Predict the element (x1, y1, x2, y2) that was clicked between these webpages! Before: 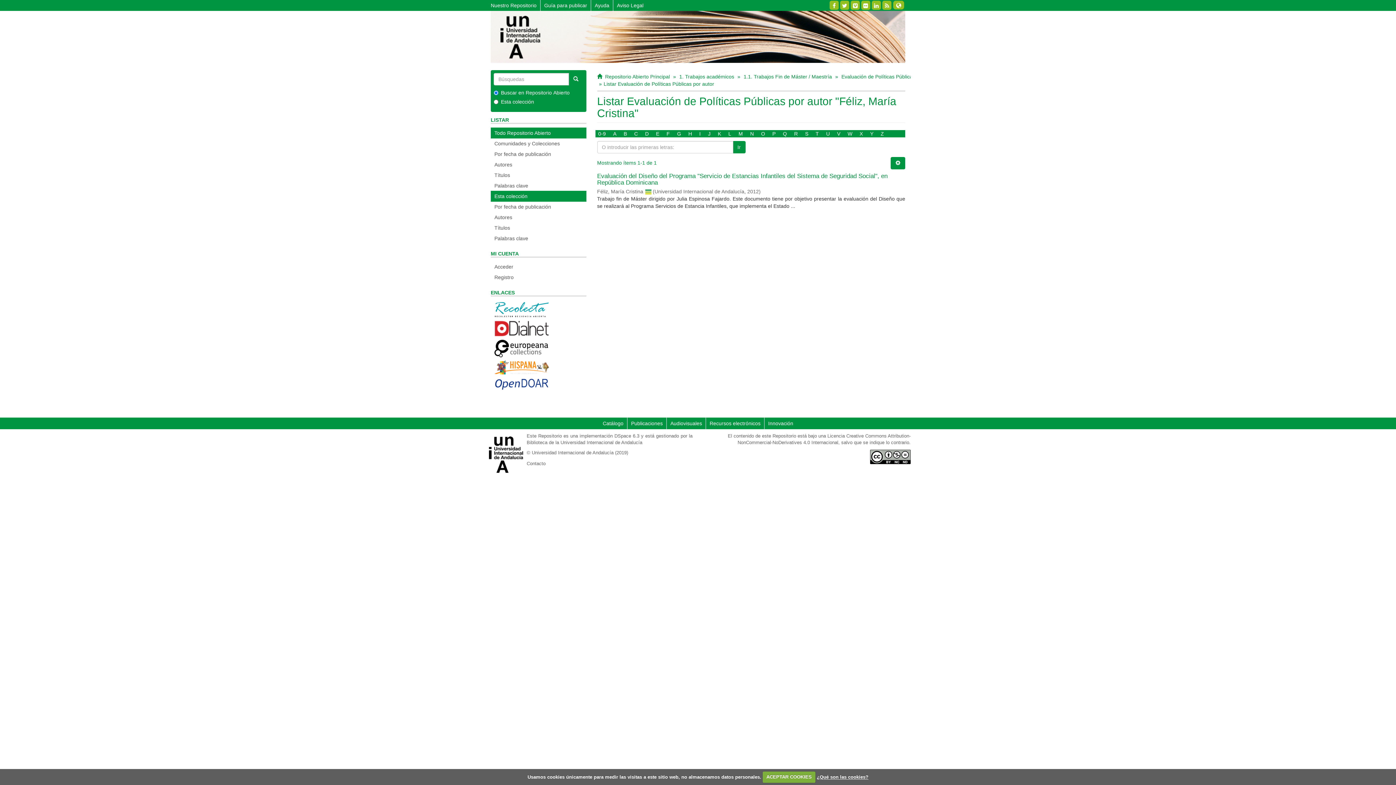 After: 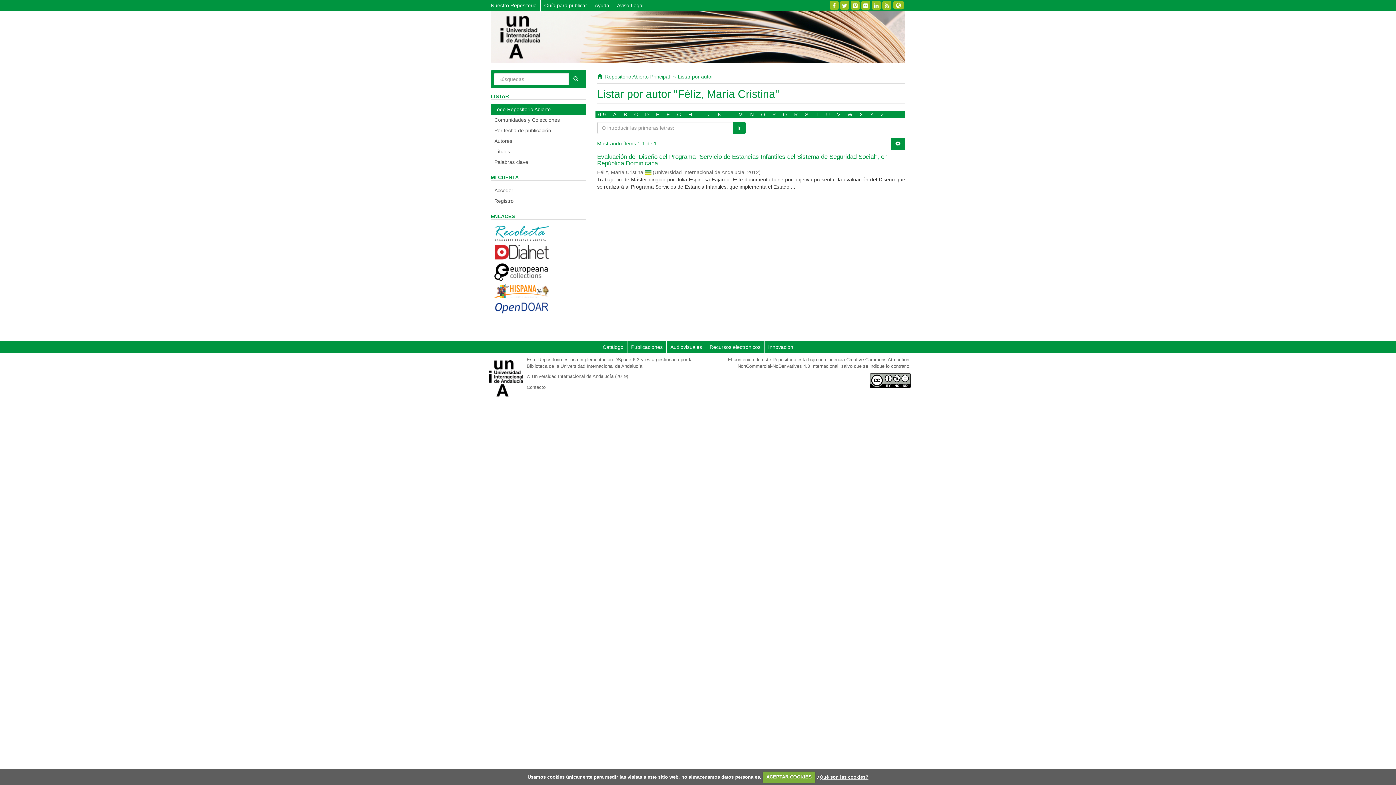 Action: label: Féliz, María Cristina bbox: (597, 188, 643, 194)